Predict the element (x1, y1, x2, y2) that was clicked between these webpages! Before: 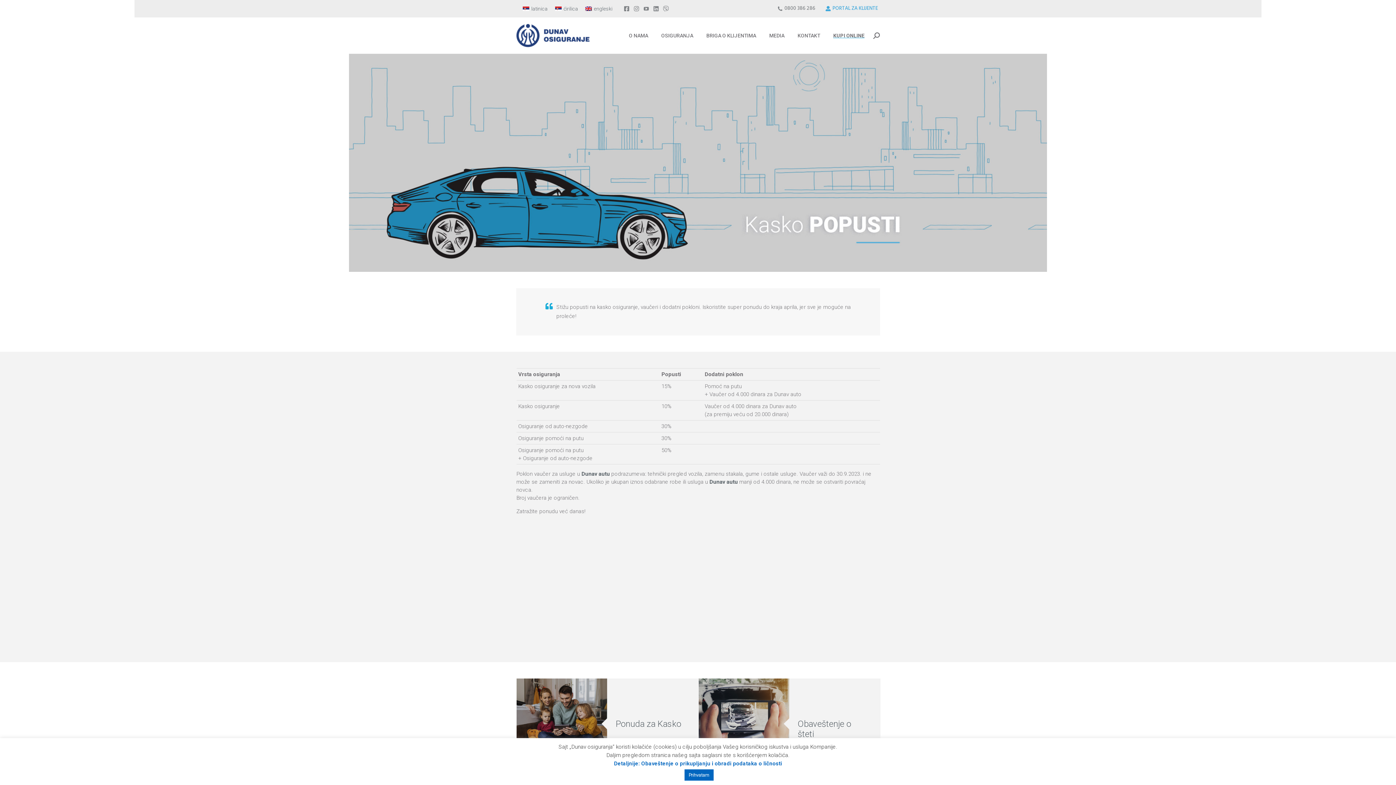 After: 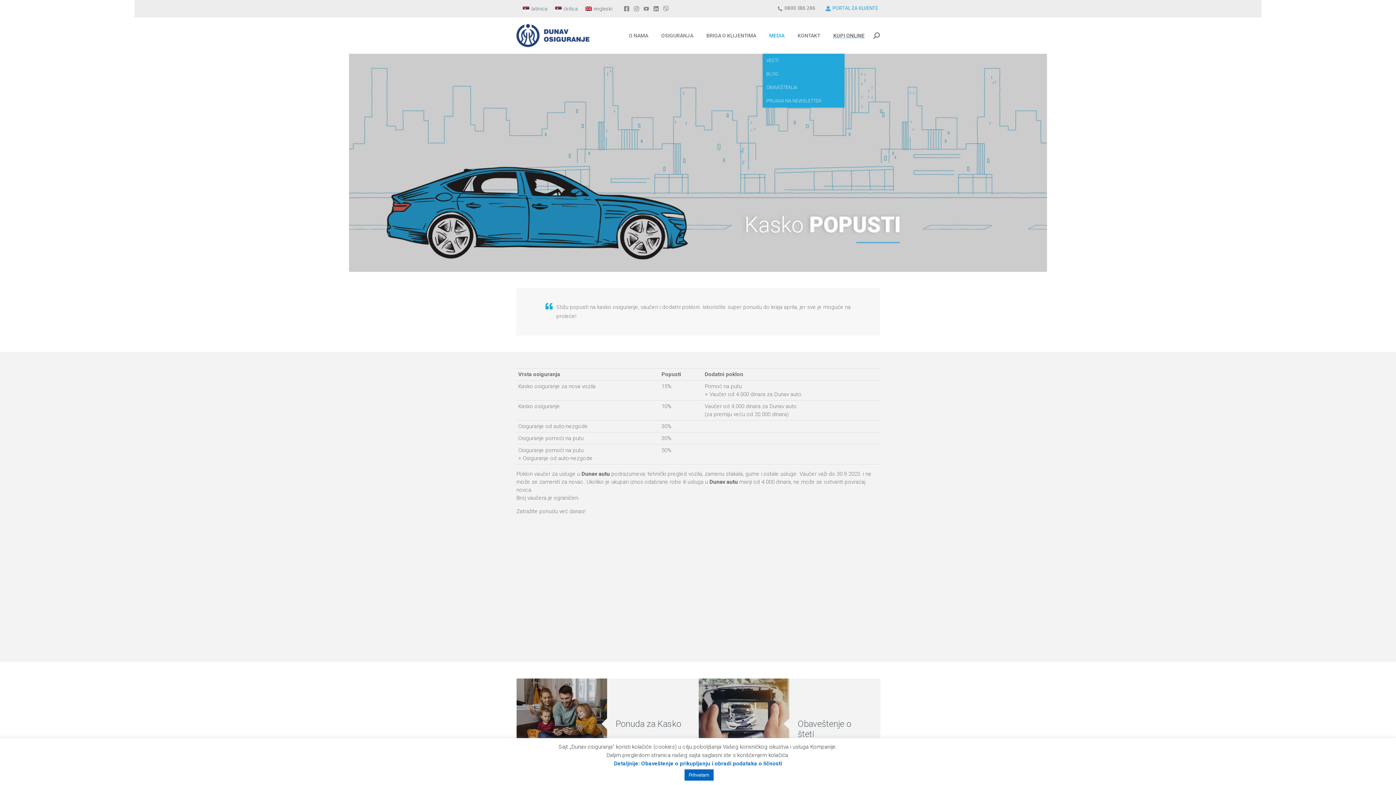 Action: bbox: (768, 24, 786, 47) label: MEDIA